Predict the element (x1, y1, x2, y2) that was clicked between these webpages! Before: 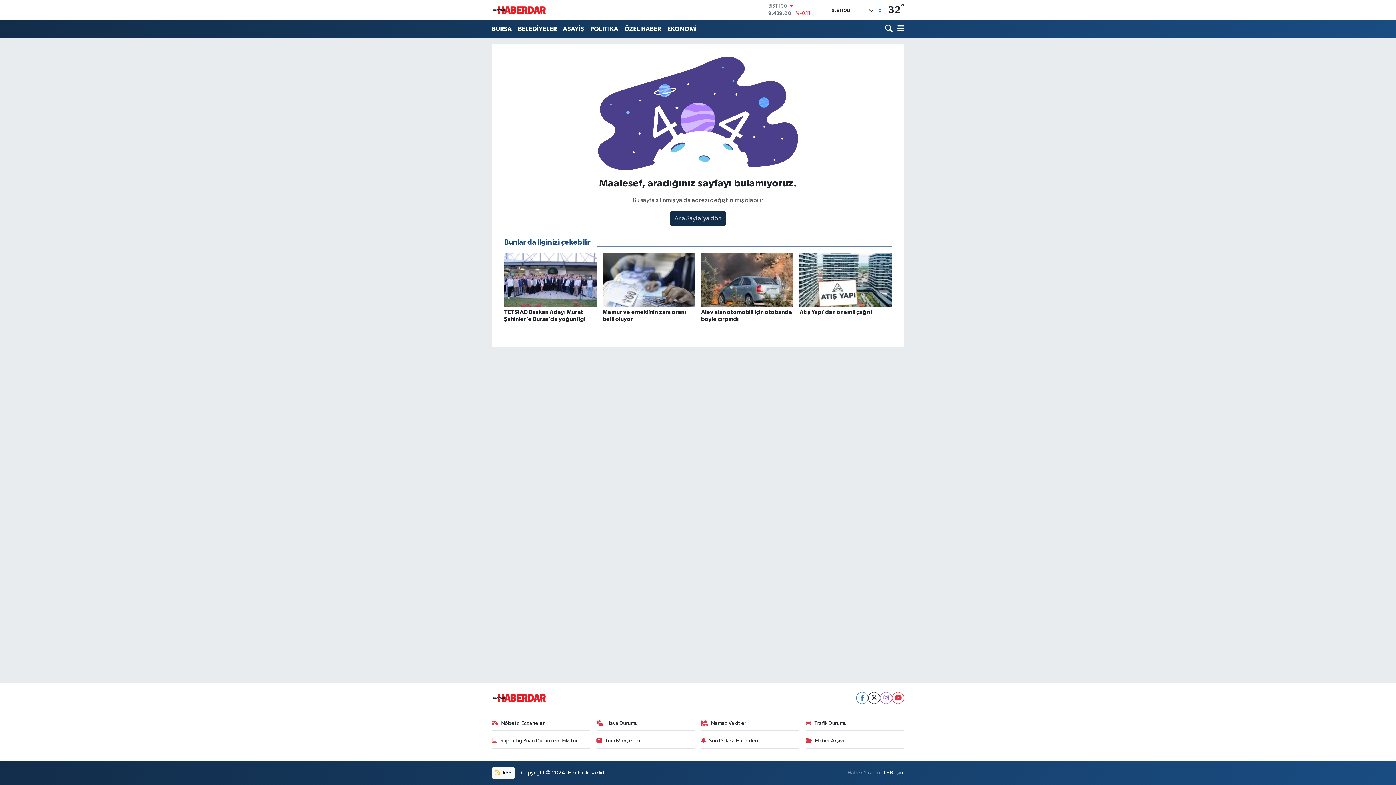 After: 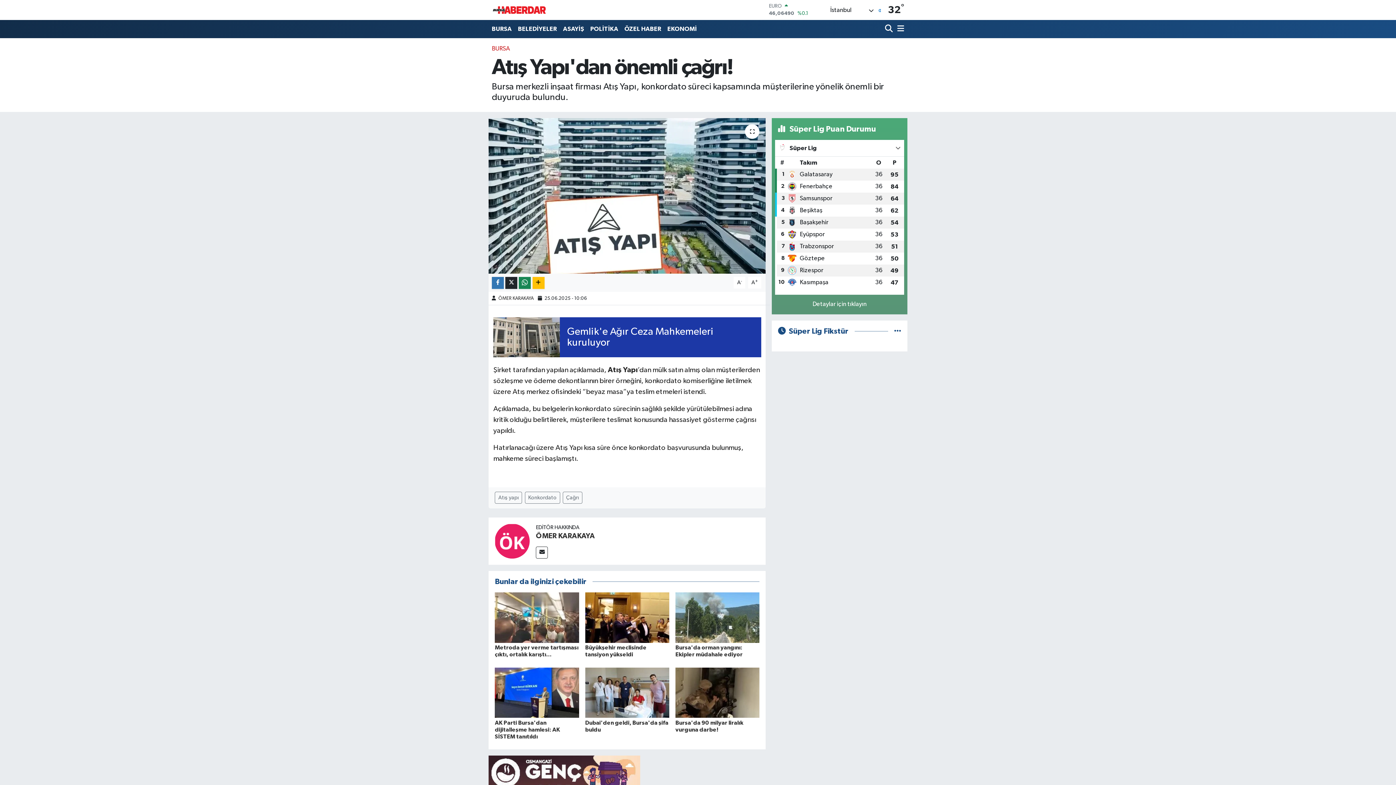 Action: bbox: (799, 253, 892, 322) label: Atış Yapı'dan önemli çağrı!